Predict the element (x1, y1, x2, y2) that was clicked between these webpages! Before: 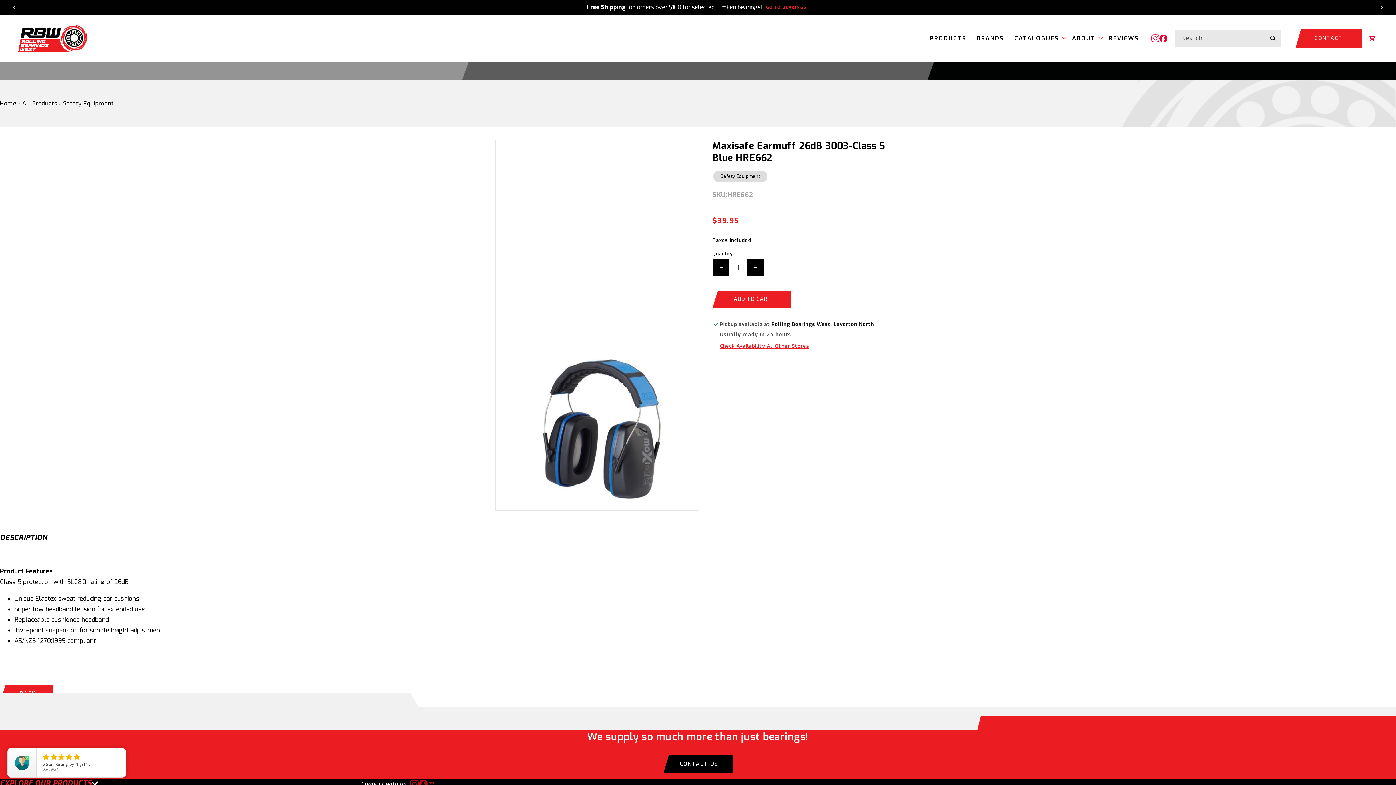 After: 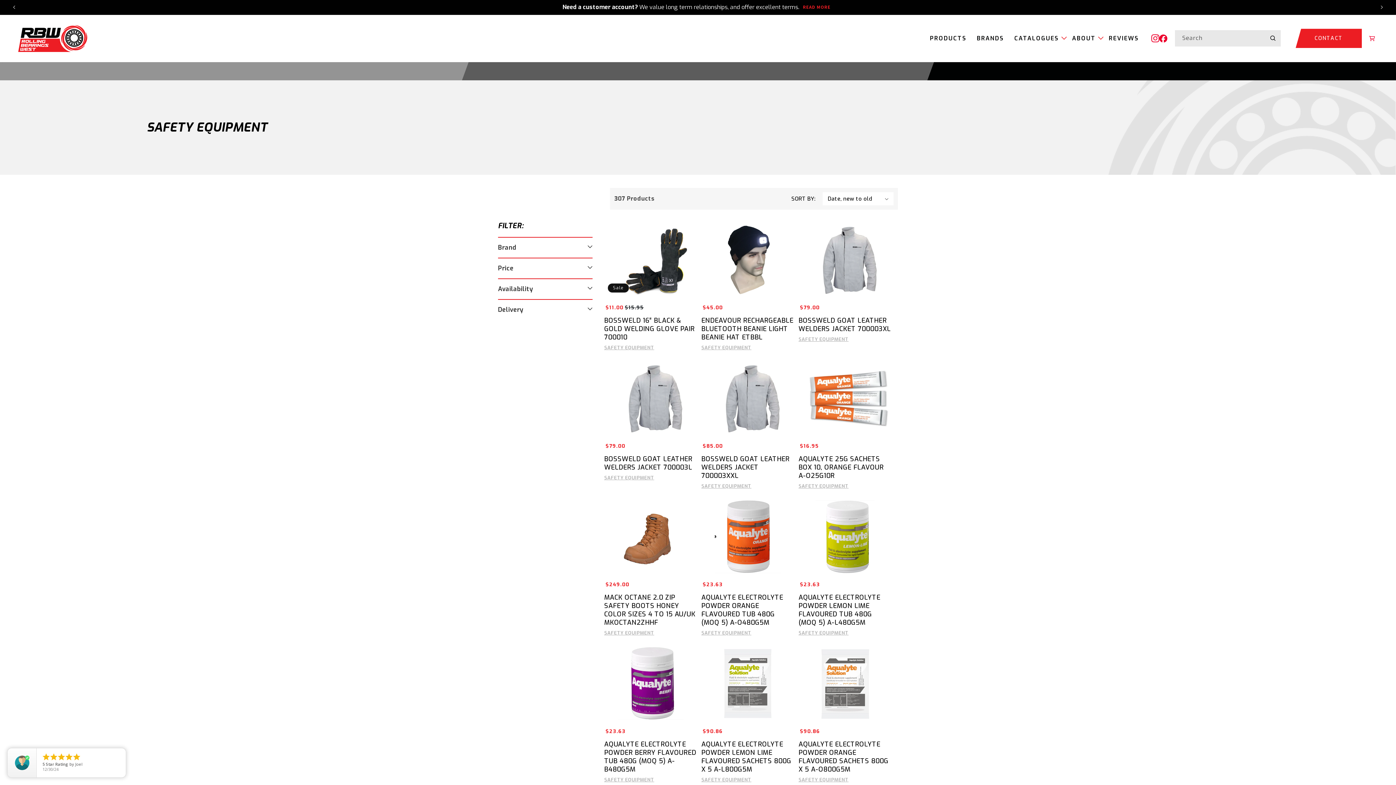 Action: label: Safety Equipment bbox: (713, 170, 767, 182)